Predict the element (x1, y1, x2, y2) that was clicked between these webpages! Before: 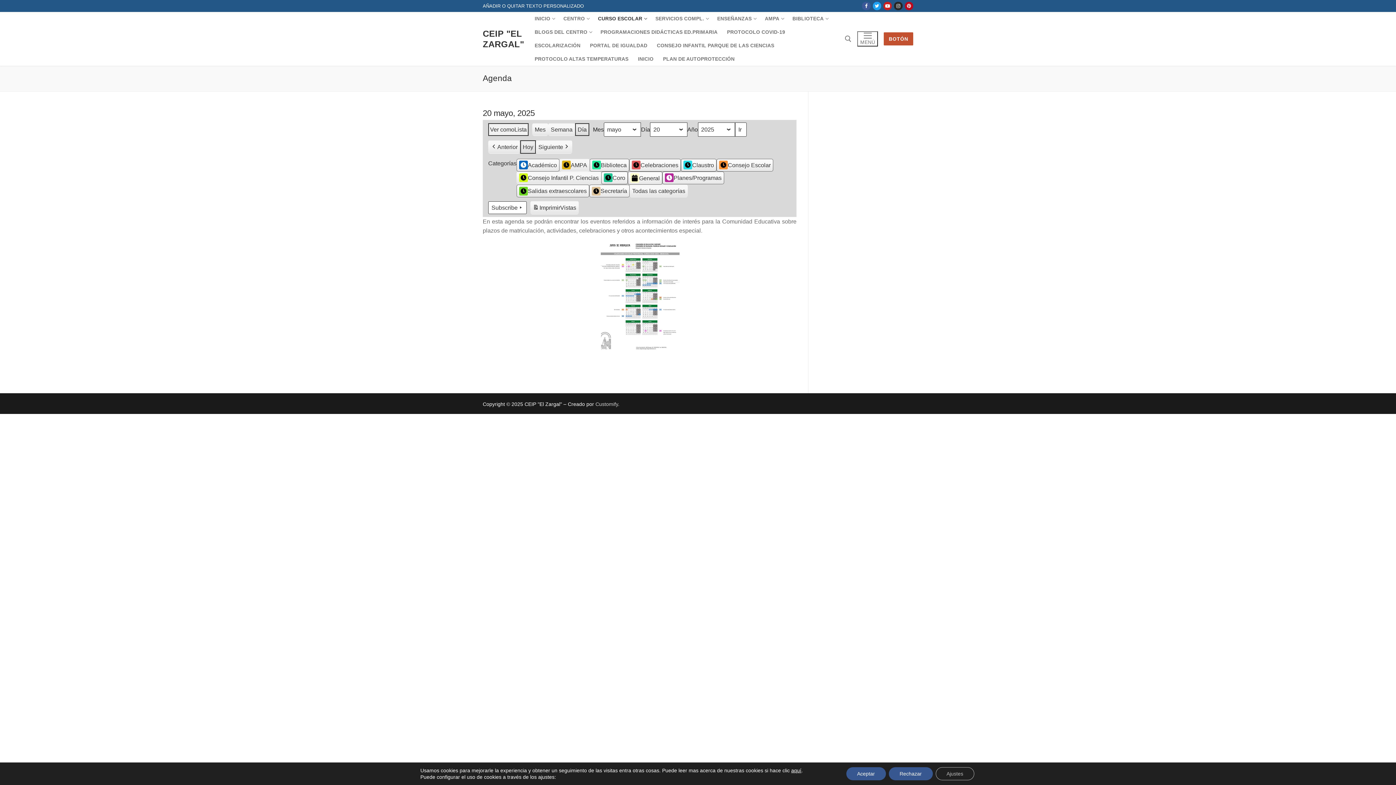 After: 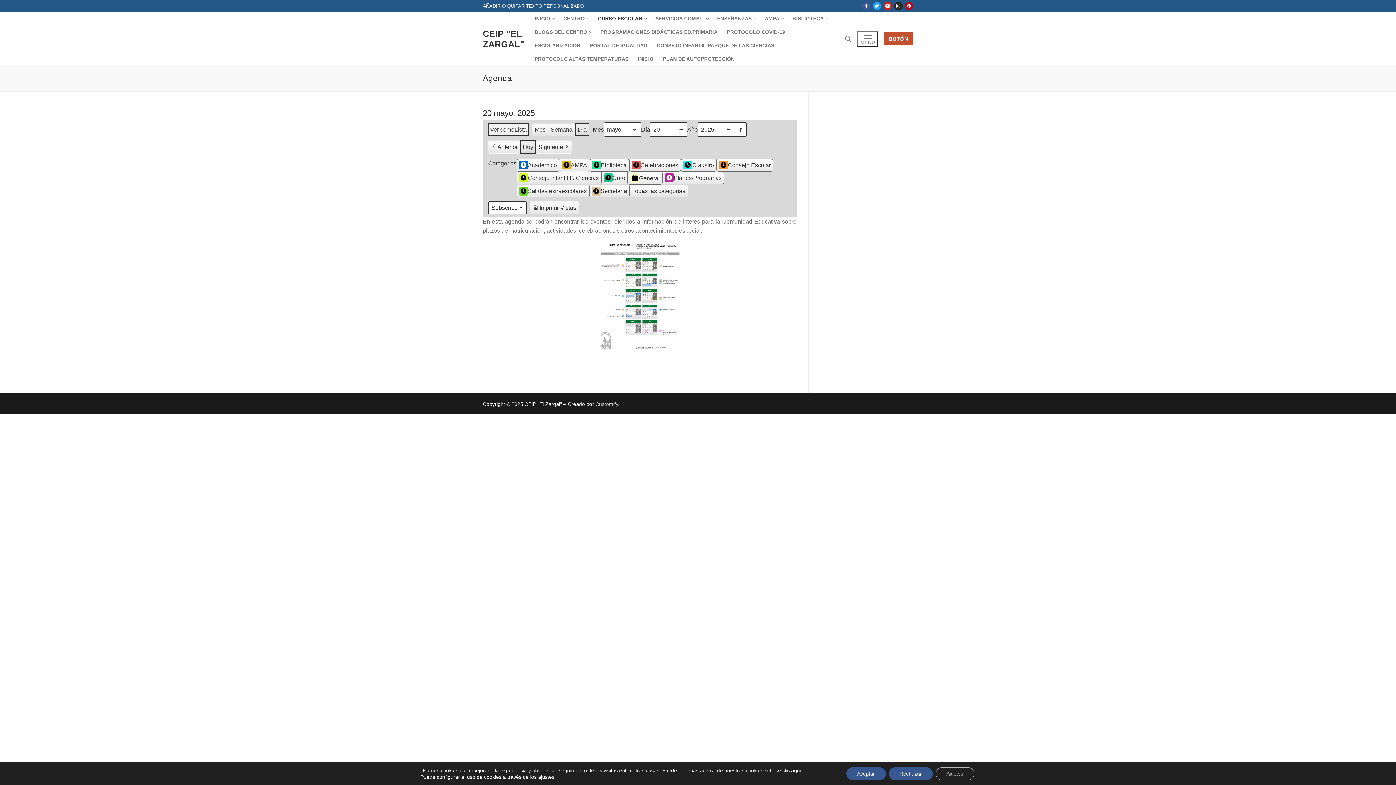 Action: bbox: (482, 243, 796, 352)